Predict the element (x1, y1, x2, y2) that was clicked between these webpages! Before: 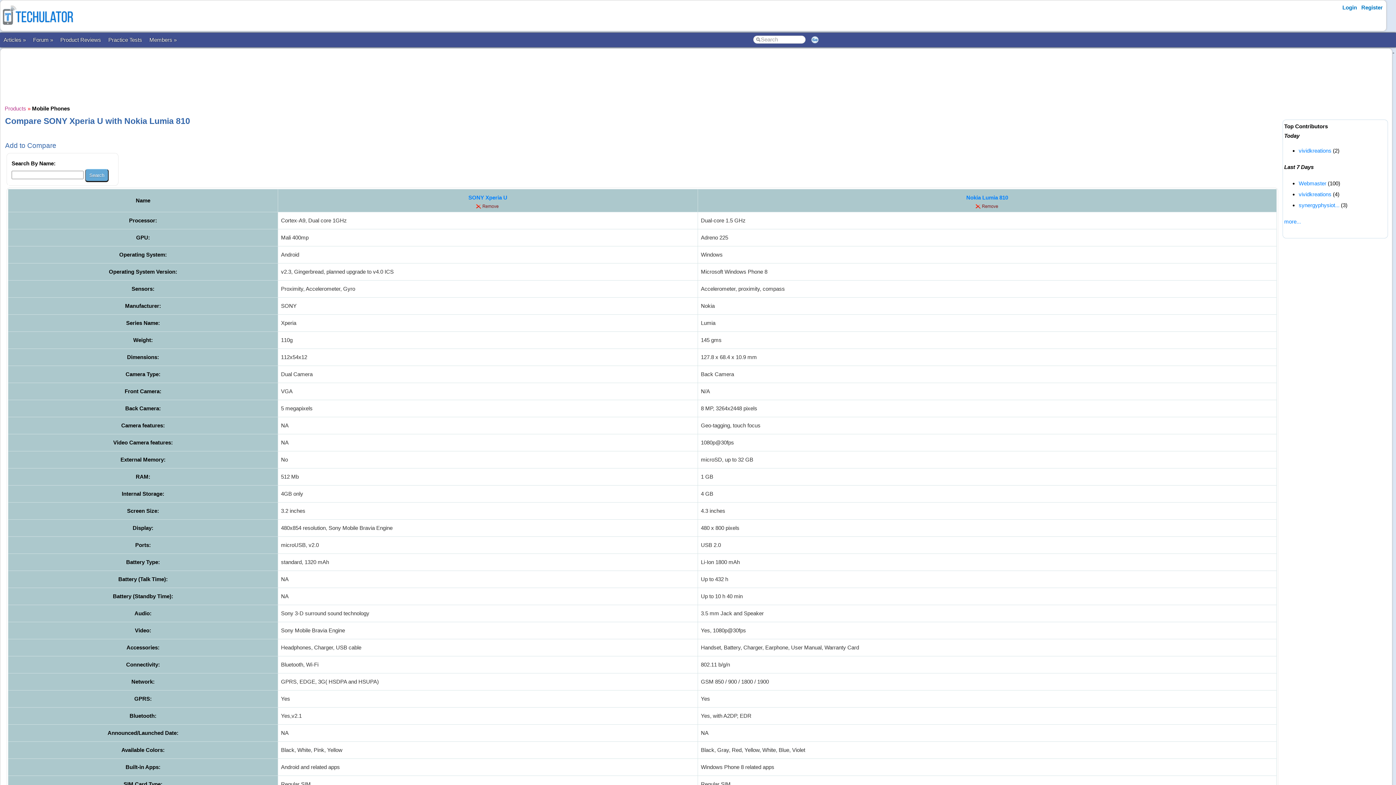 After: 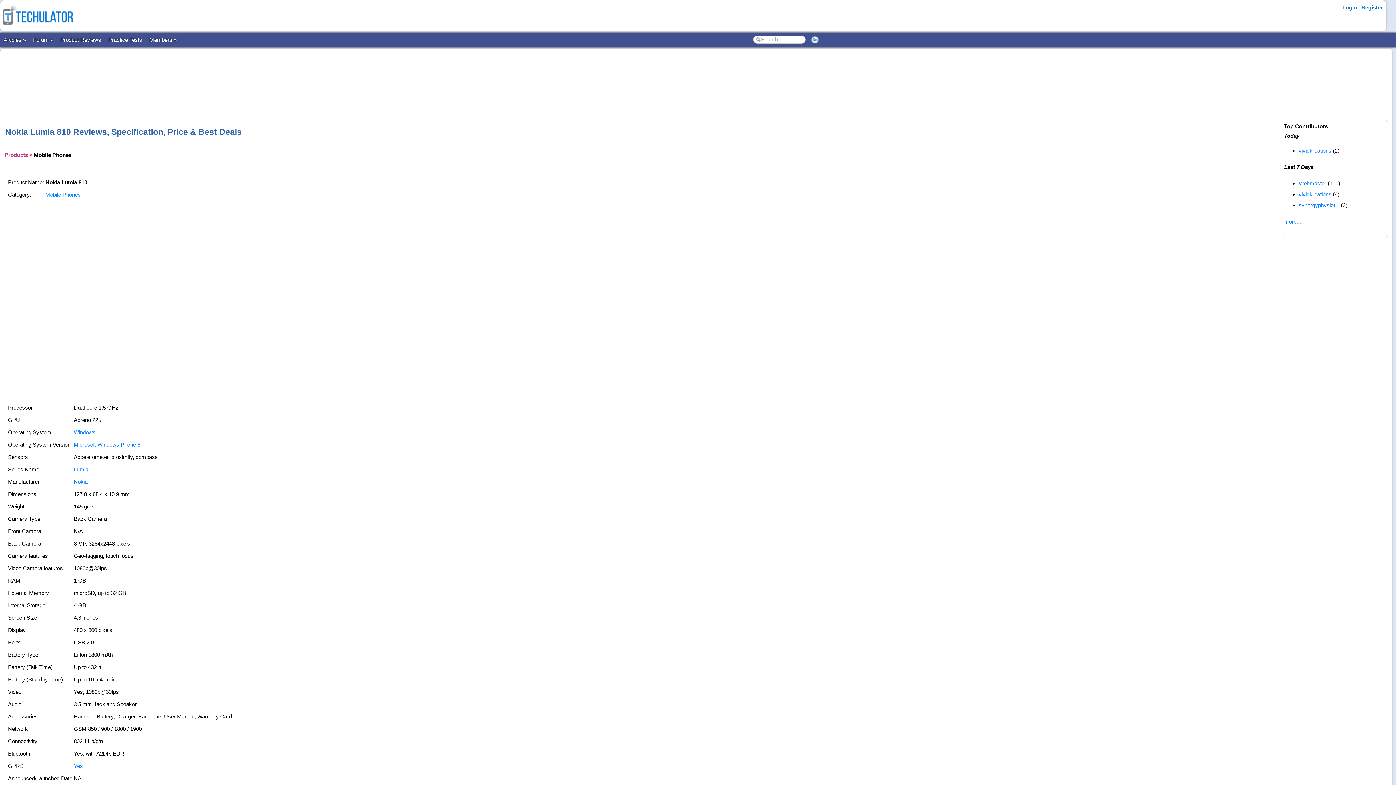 Action: bbox: (966, 194, 1008, 200) label: Nokia Lumia 810